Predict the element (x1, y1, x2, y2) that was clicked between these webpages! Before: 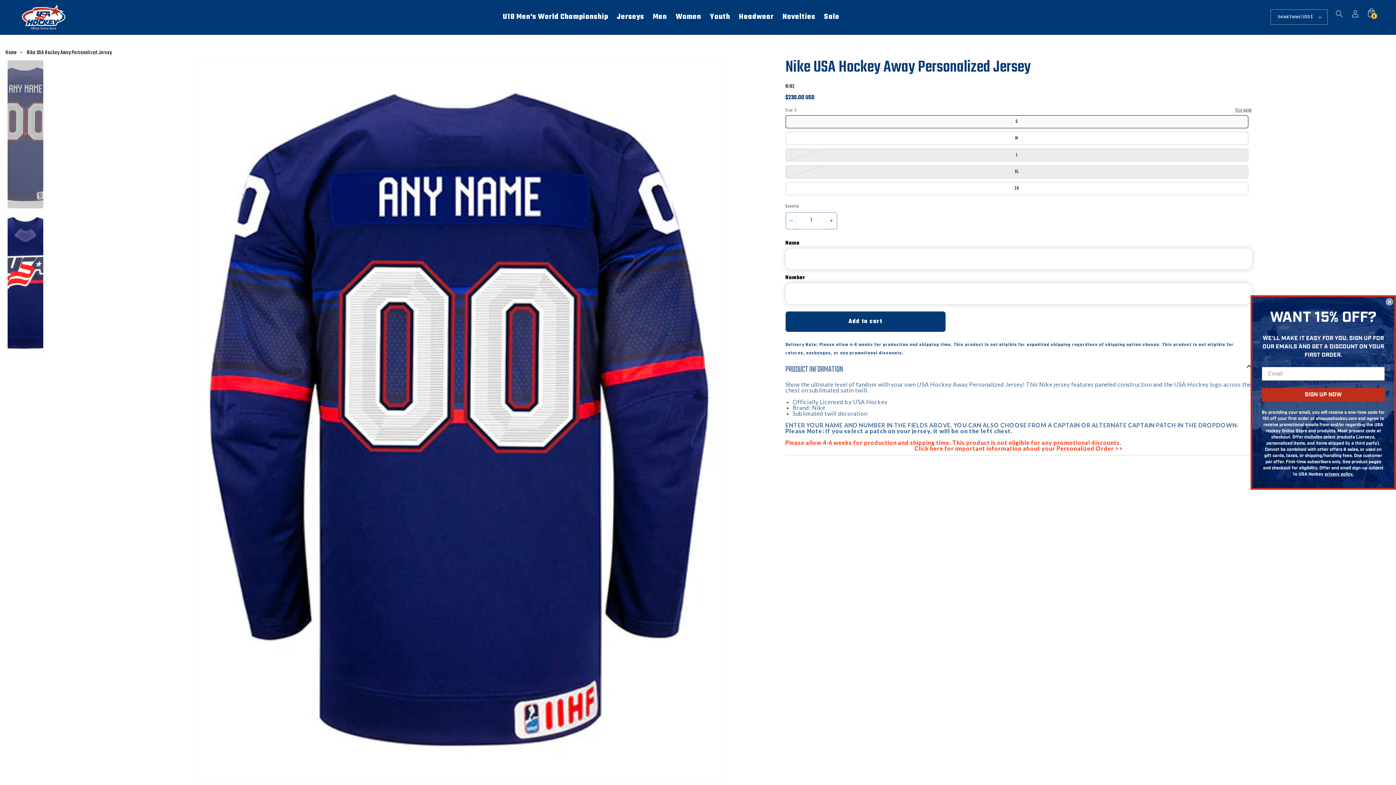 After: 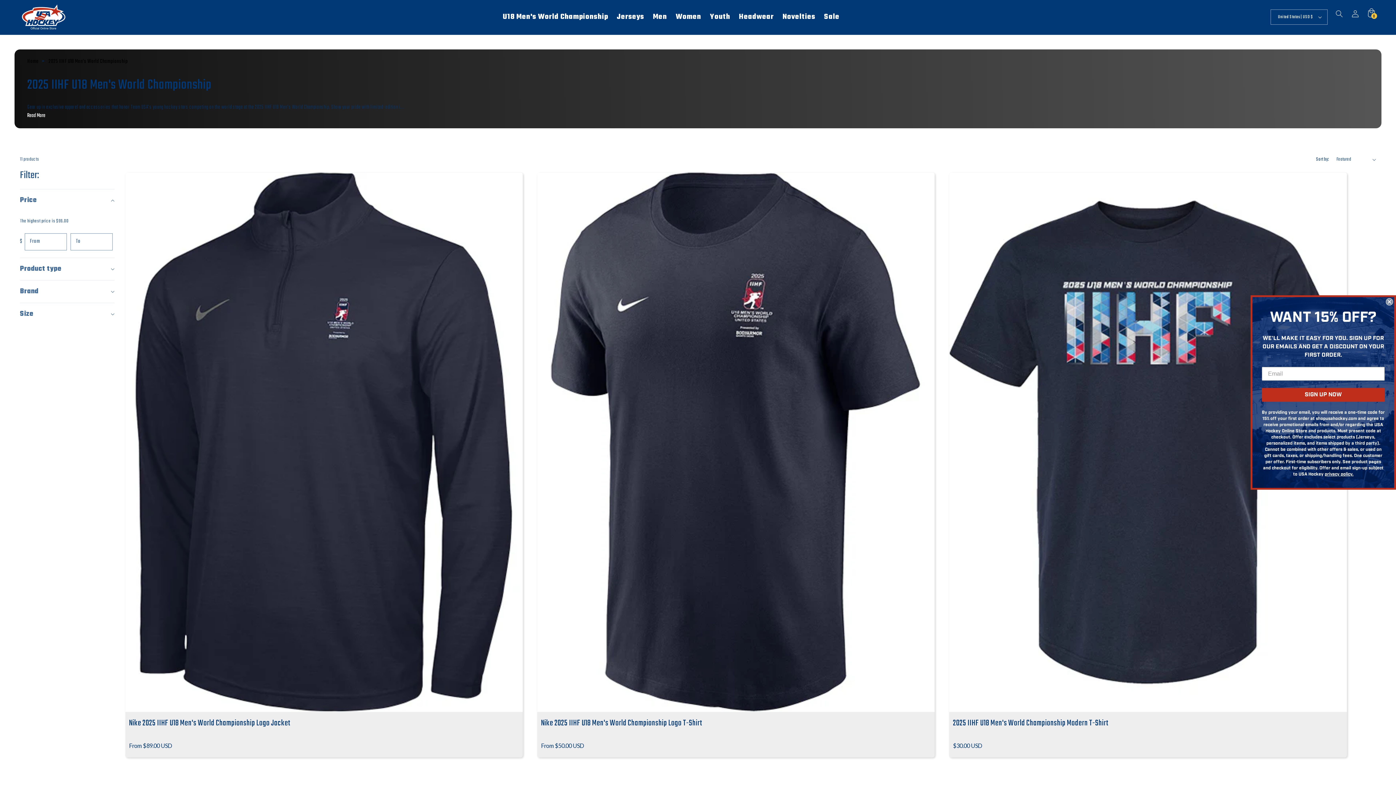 Action: bbox: (498, 0, 612, 34) label: U18 Men's World Championship